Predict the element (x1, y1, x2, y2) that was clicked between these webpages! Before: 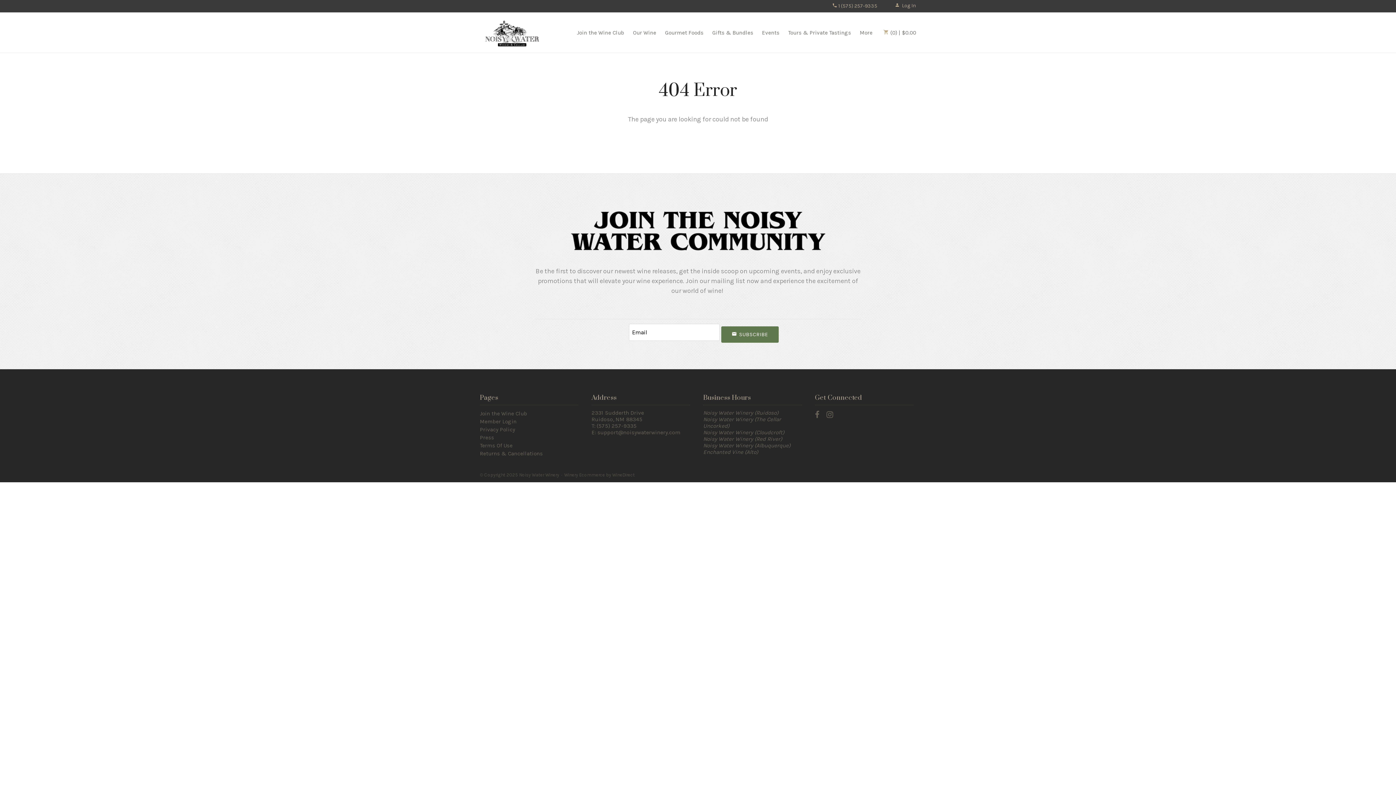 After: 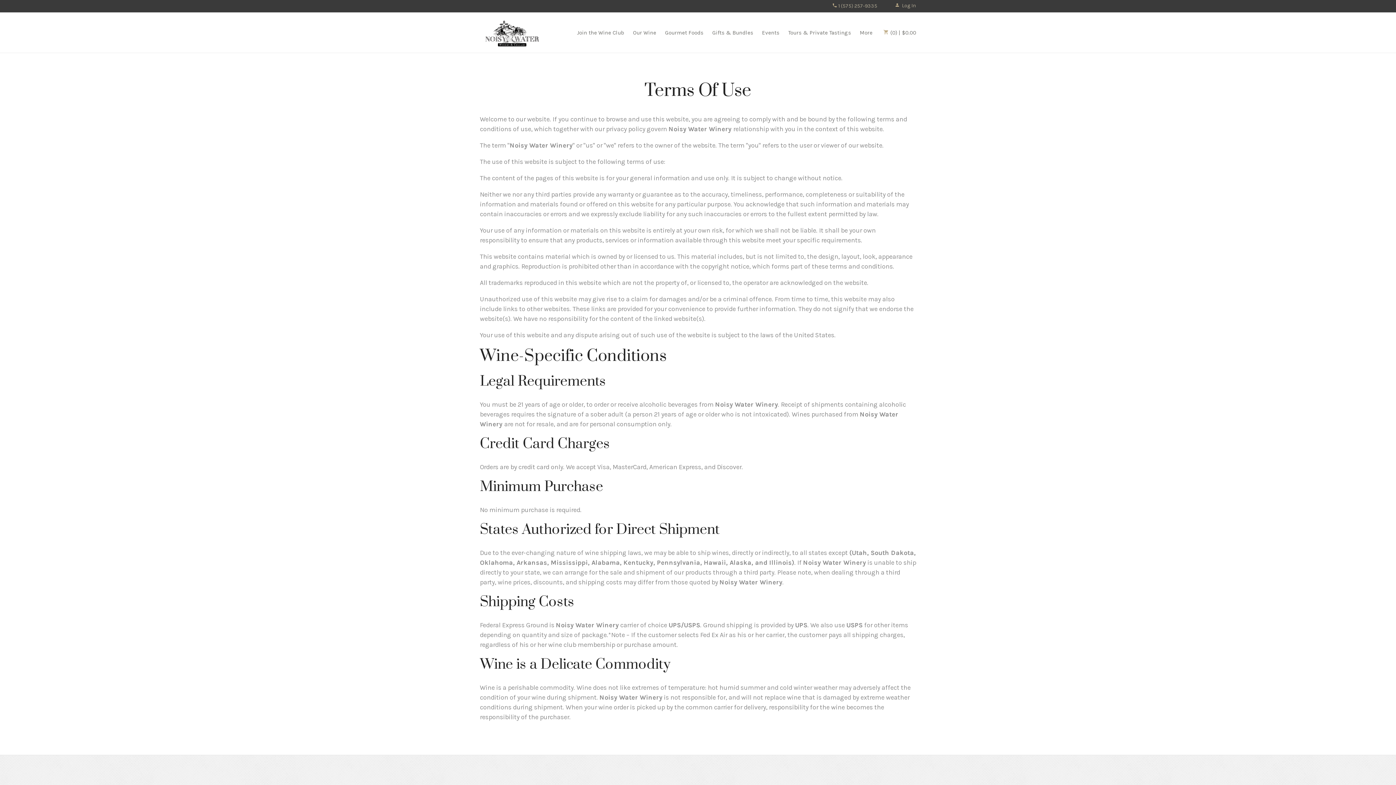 Action: bbox: (480, 441, 512, 449) label: Terms Of Use